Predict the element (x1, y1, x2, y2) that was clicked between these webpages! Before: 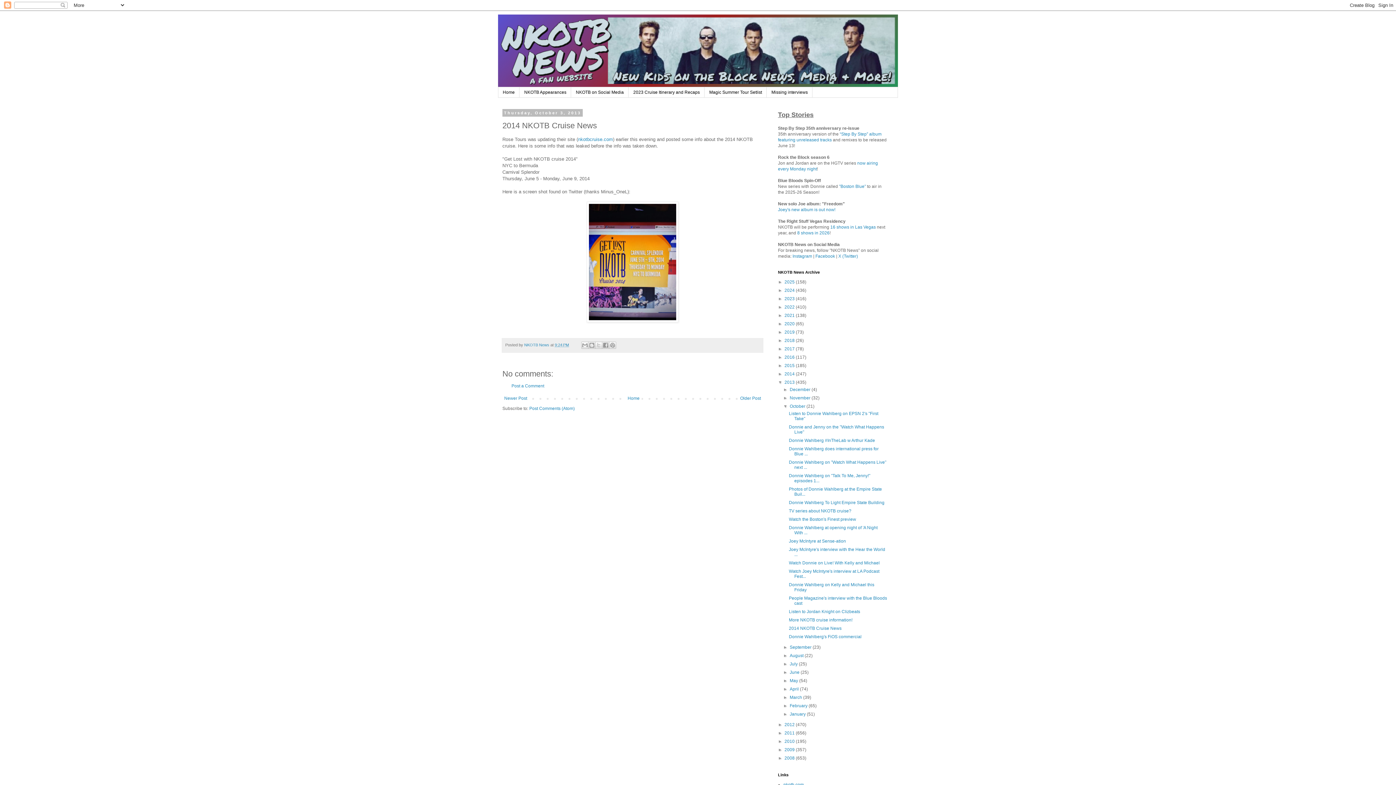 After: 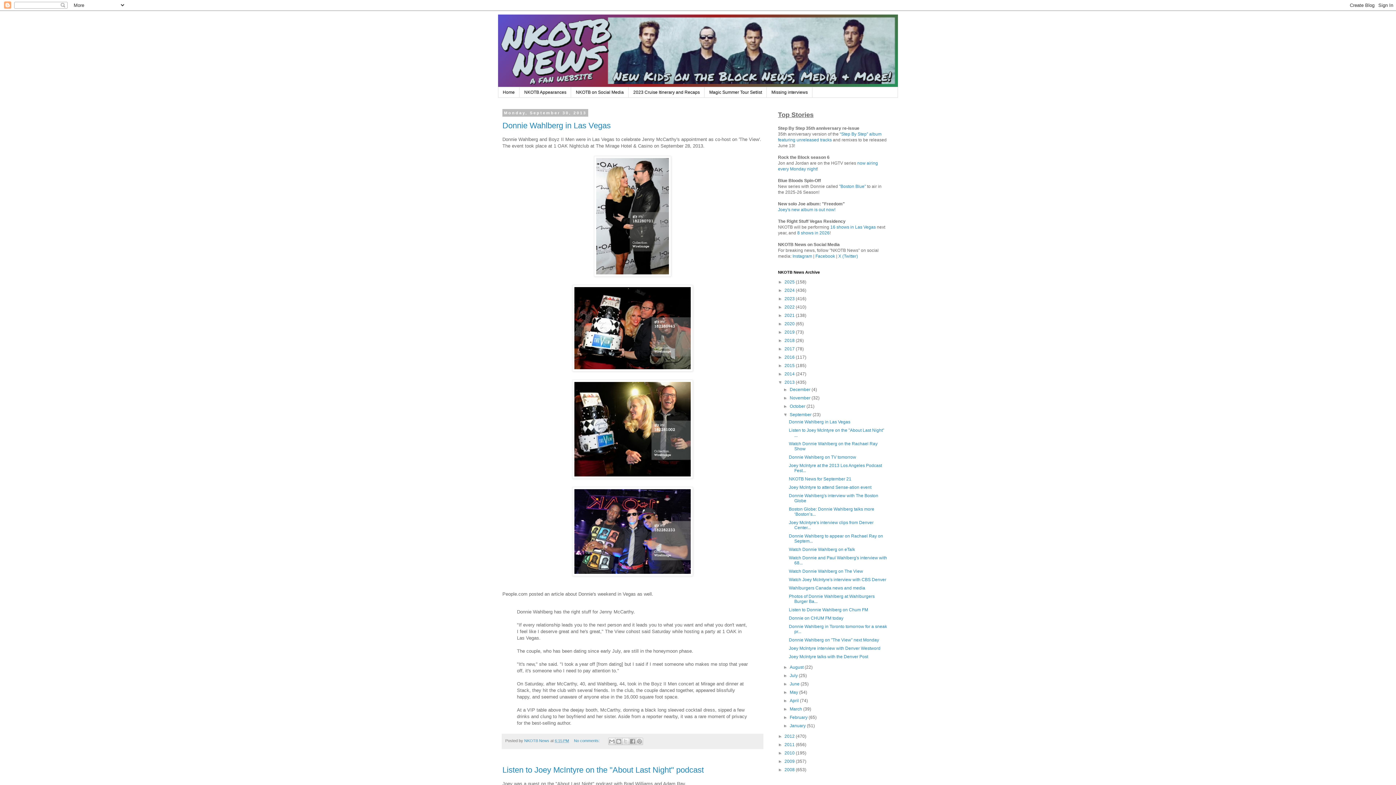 Action: label: September  bbox: (789, 645, 812, 650)